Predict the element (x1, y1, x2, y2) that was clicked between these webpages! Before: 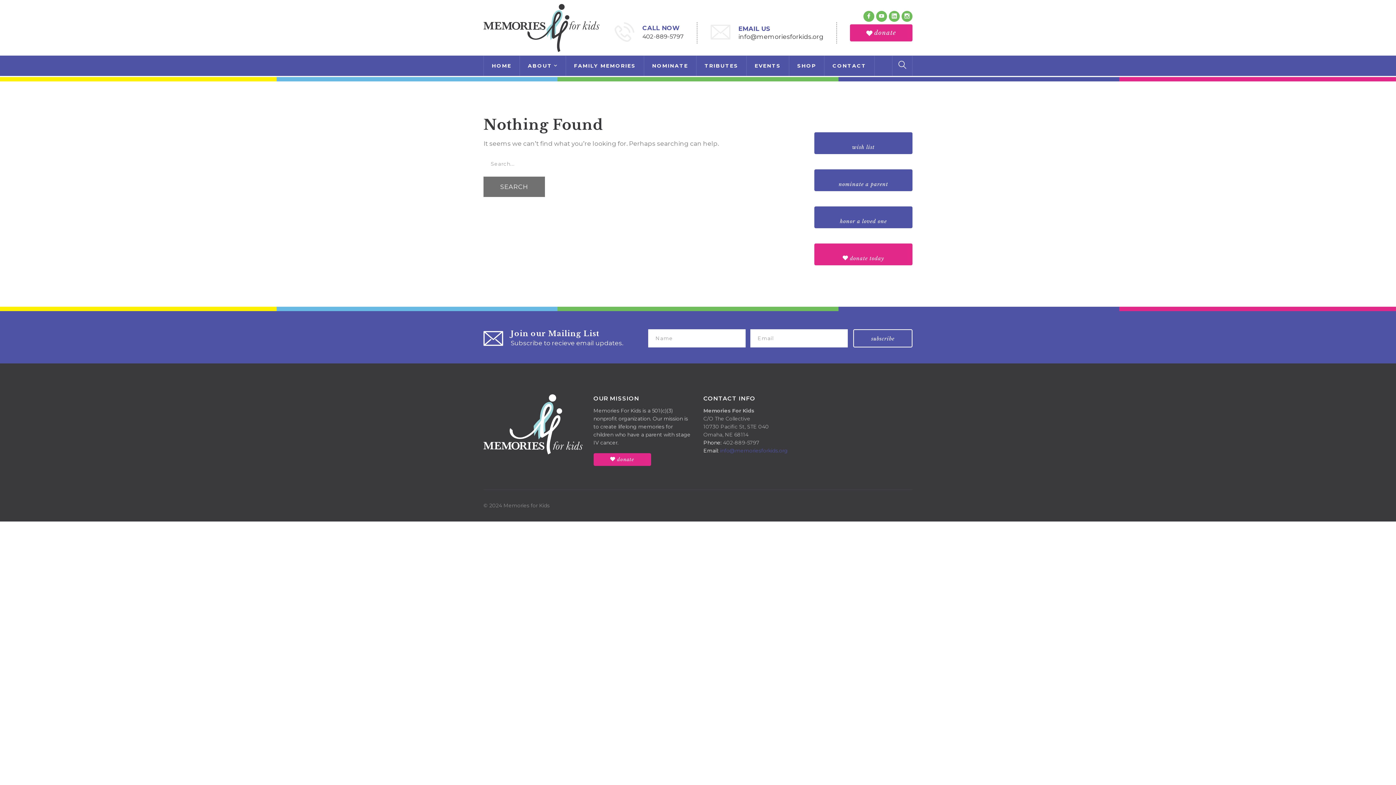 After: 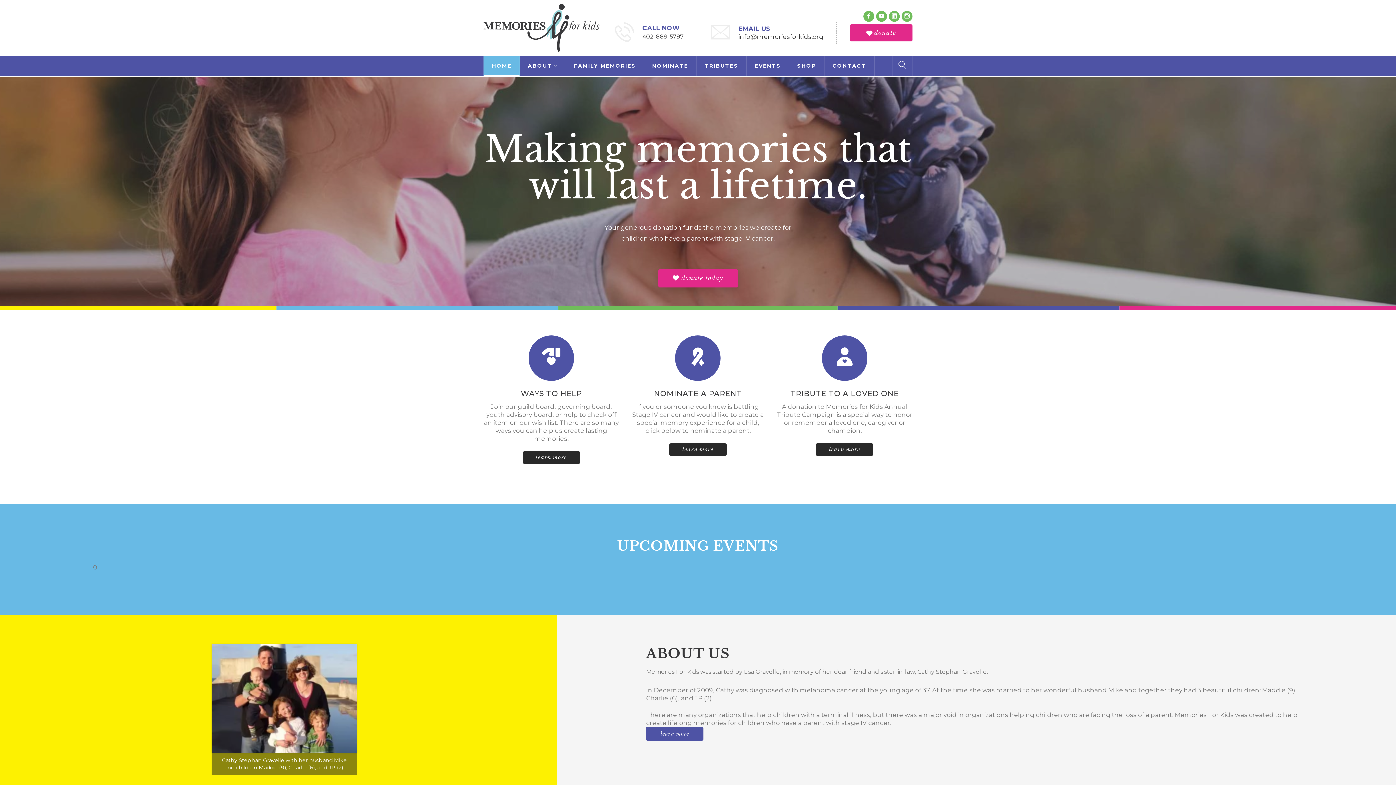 Action: bbox: (483, 23, 599, 31)